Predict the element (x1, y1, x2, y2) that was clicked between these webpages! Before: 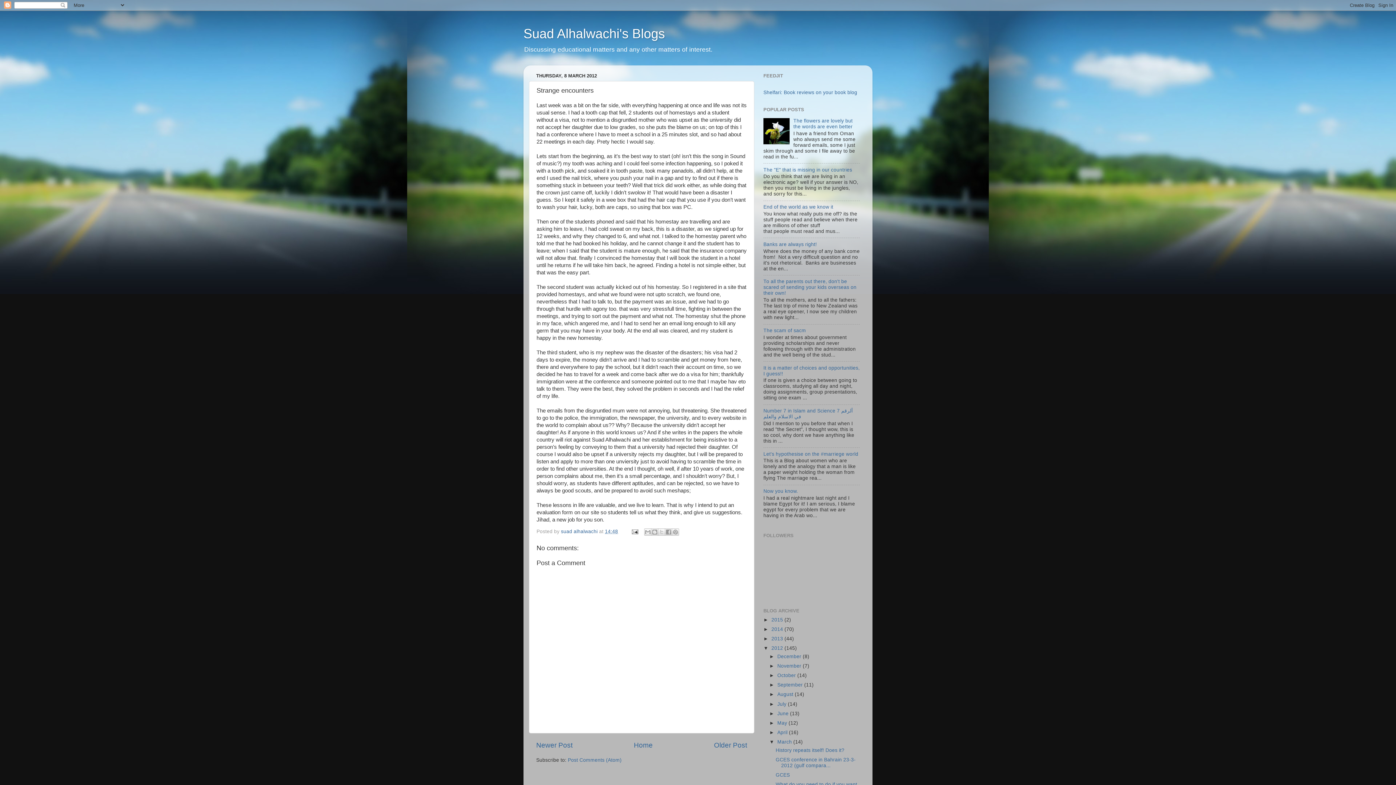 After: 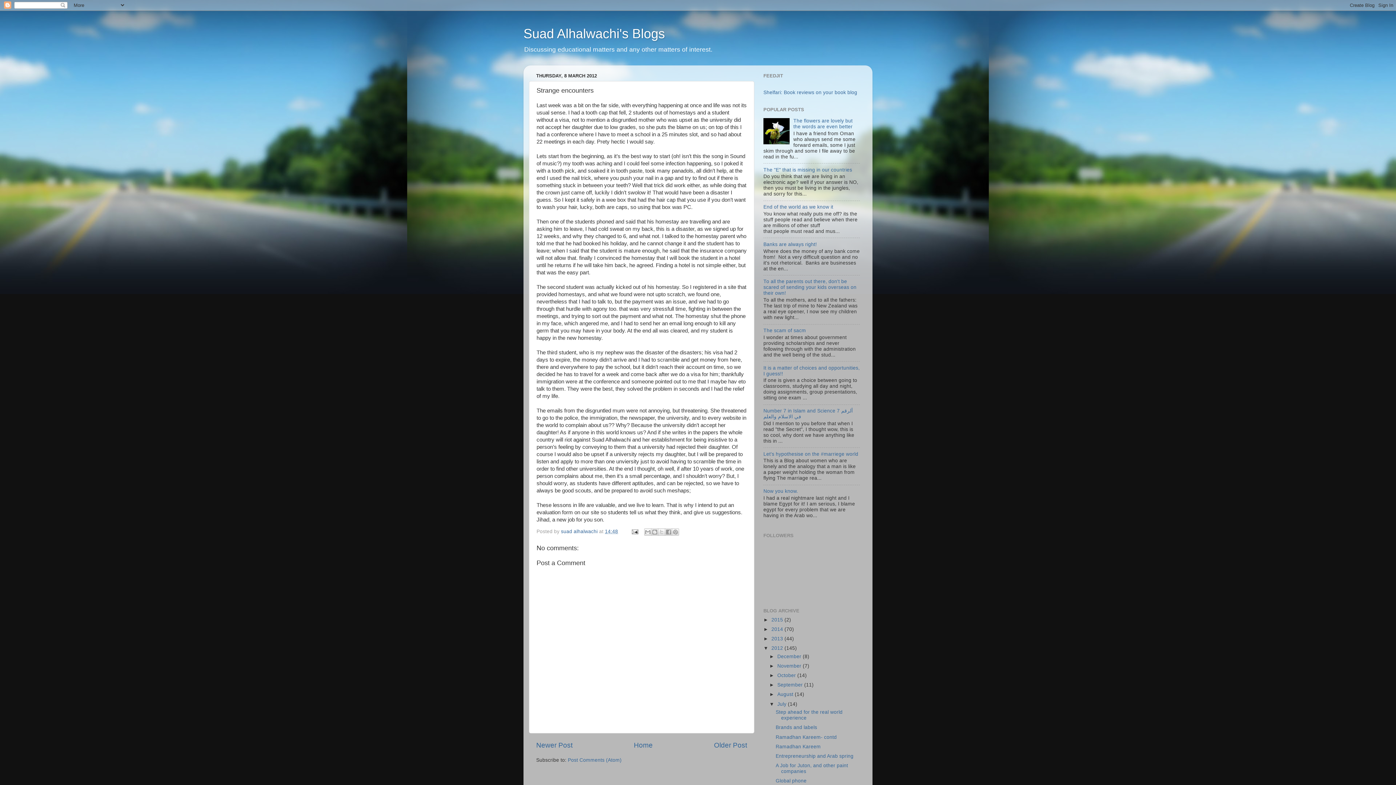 Action: bbox: (769, 701, 777, 707) label: ►  